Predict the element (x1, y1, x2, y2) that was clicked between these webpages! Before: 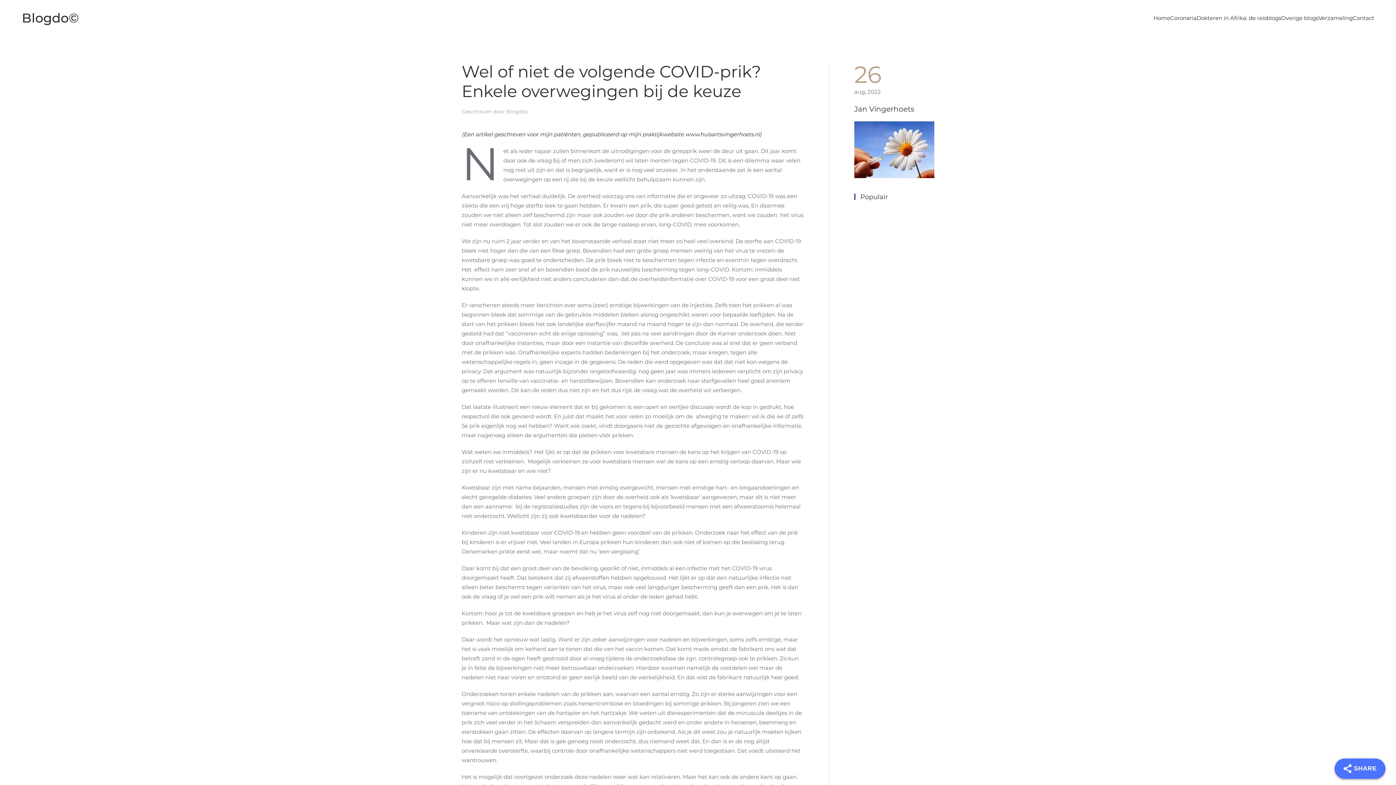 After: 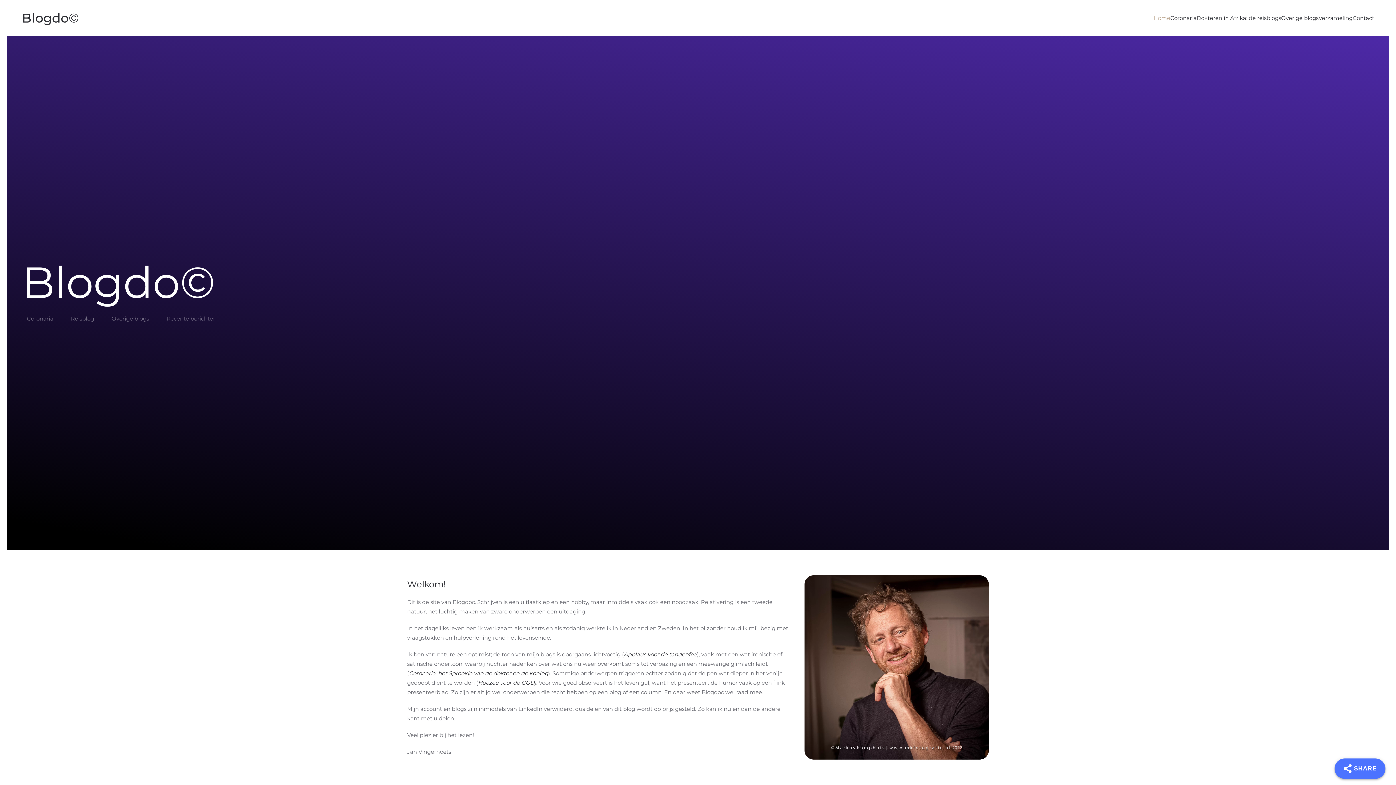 Action: label: Back to home bbox: (21, 0, 78, 36)